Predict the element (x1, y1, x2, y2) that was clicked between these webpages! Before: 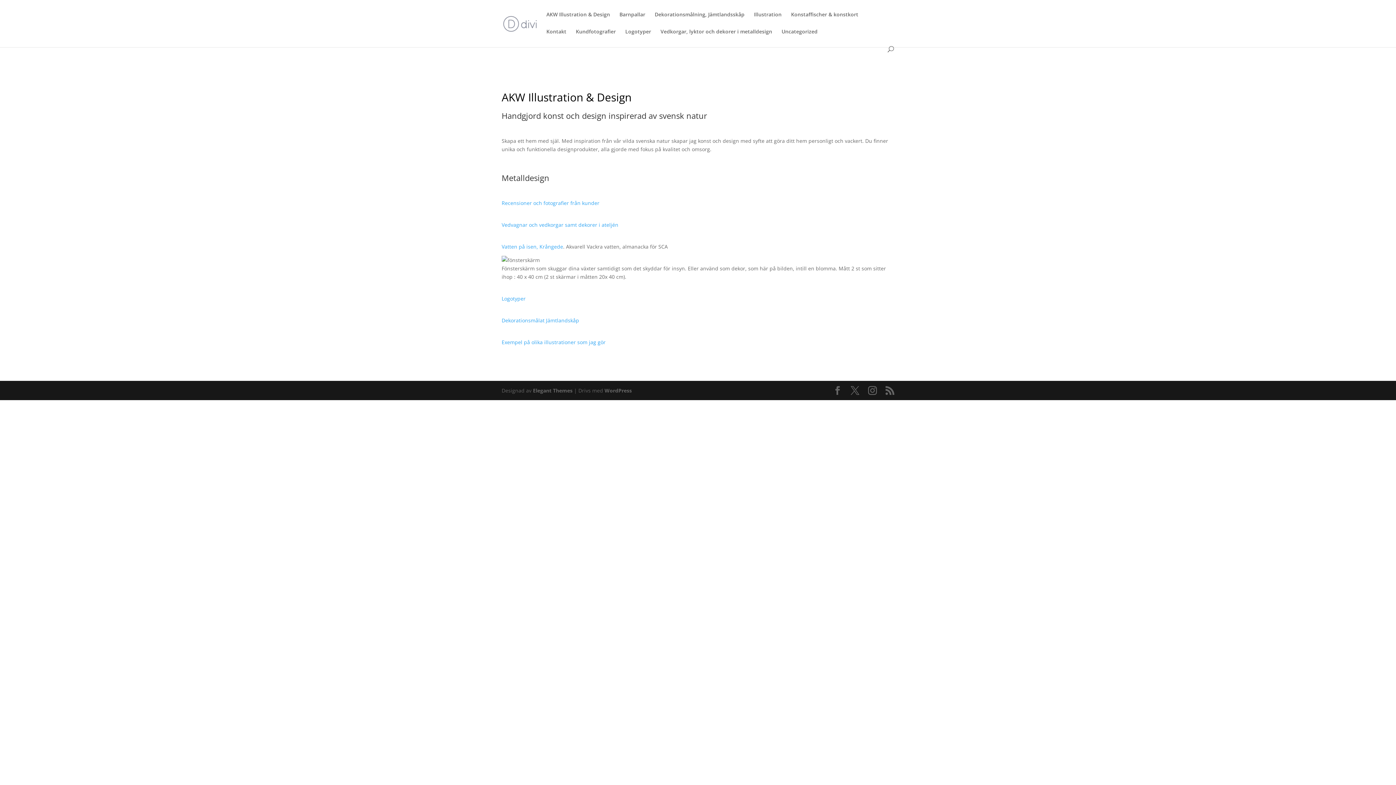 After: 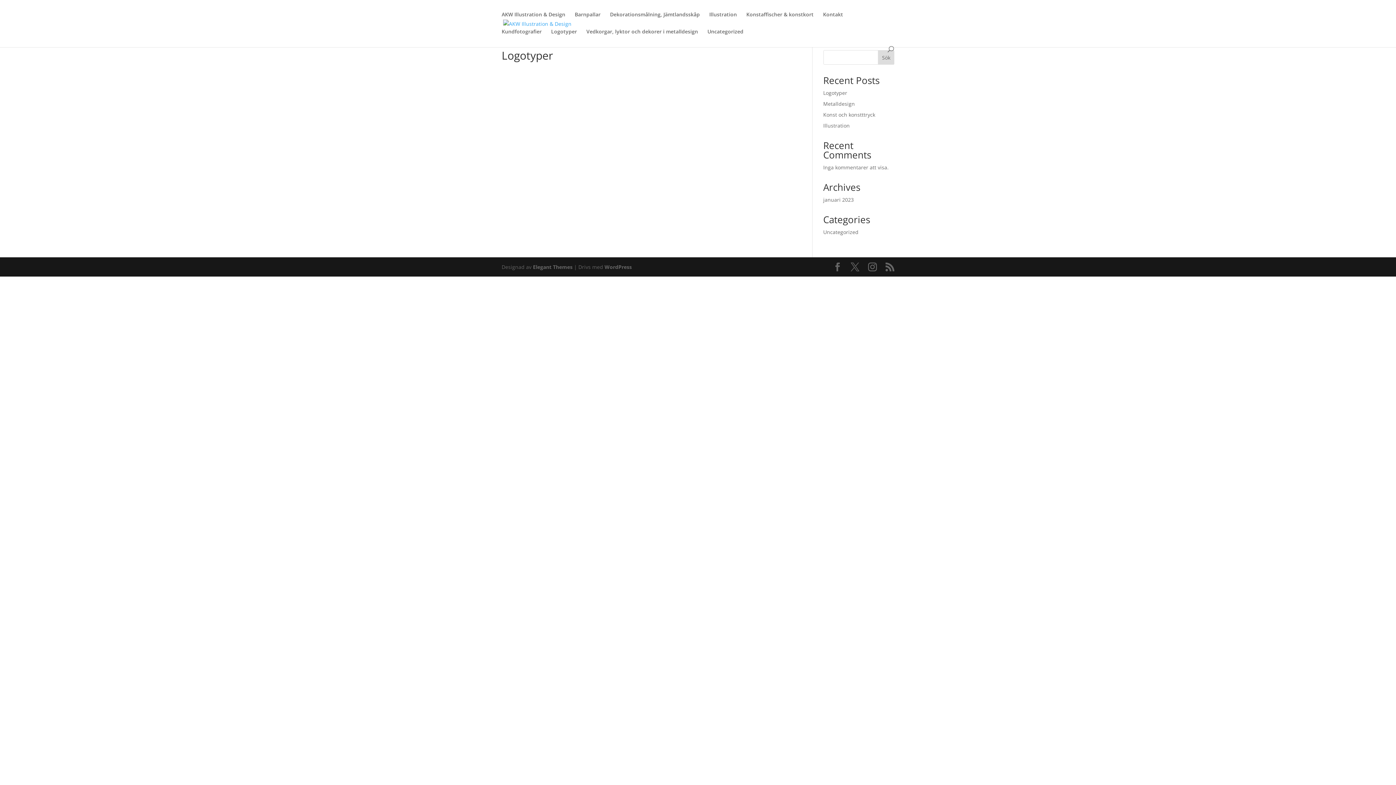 Action: bbox: (501, 295, 525, 302) label: Logotyper